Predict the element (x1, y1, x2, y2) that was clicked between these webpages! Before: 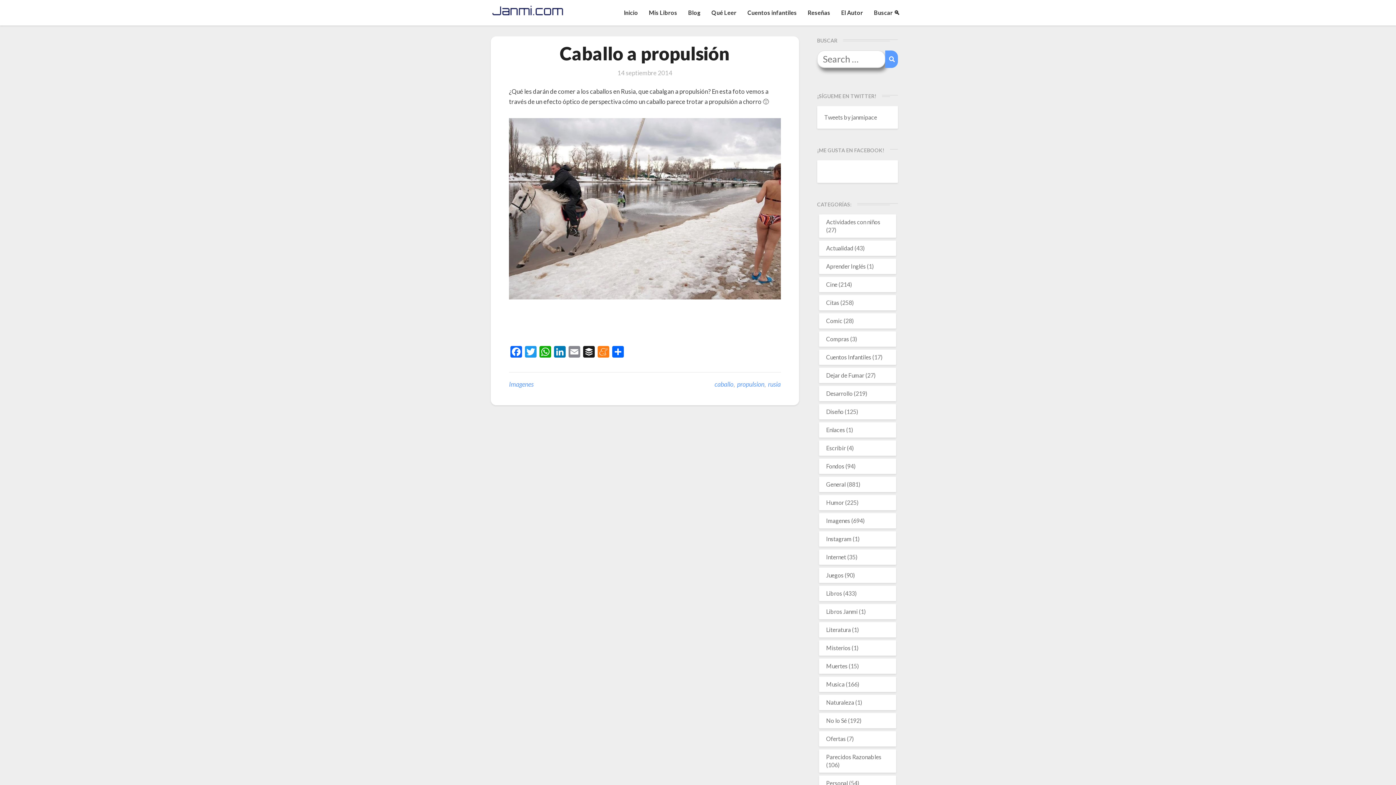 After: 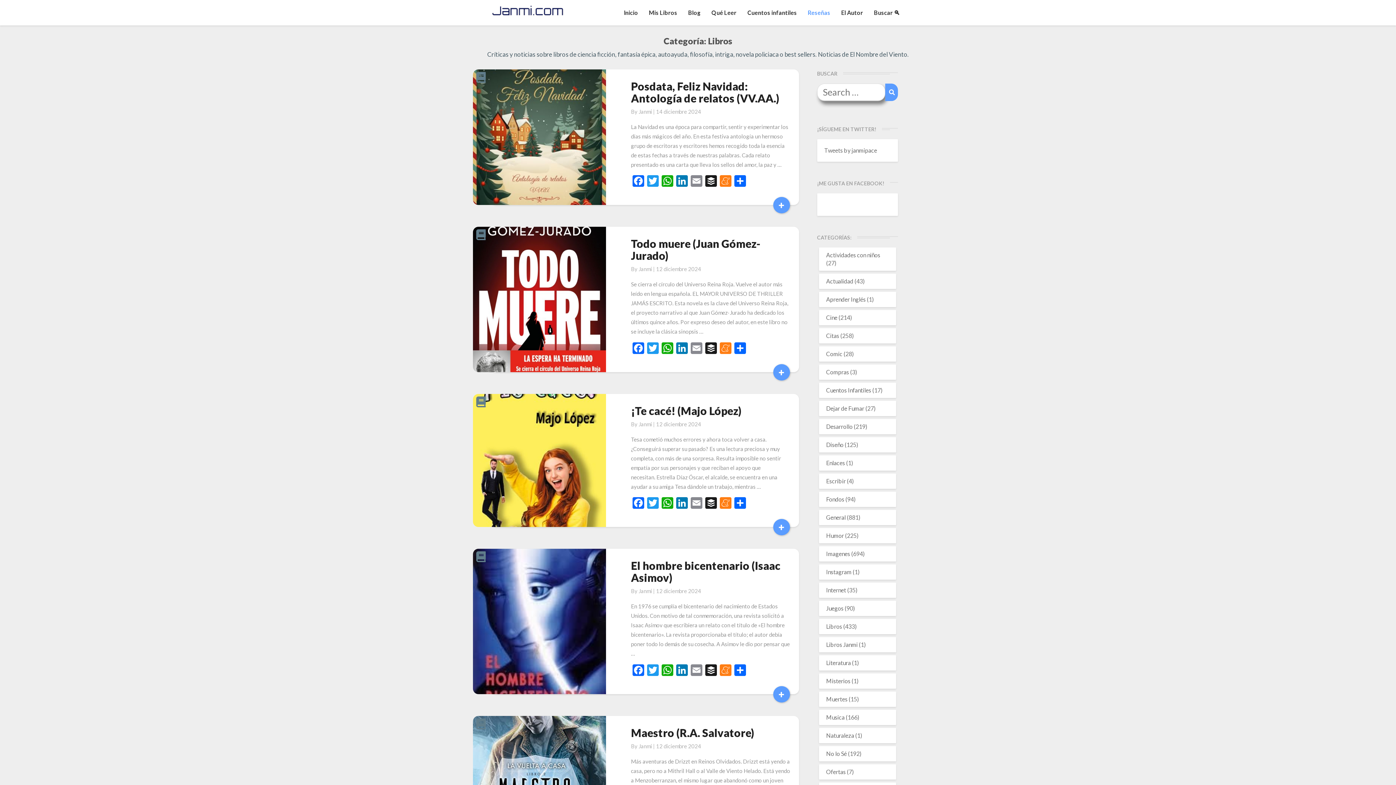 Action: bbox: (802, 0, 836, 25) label: Reseñas